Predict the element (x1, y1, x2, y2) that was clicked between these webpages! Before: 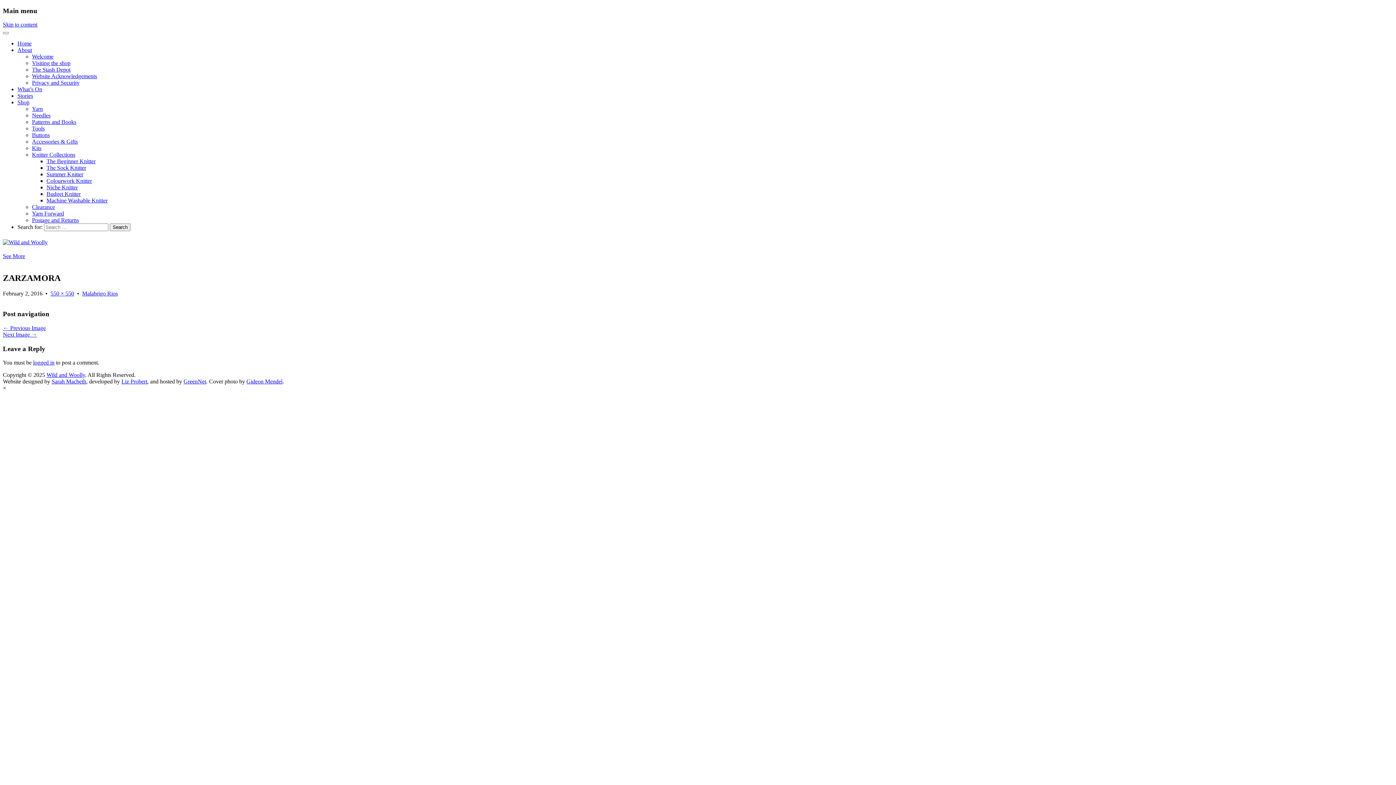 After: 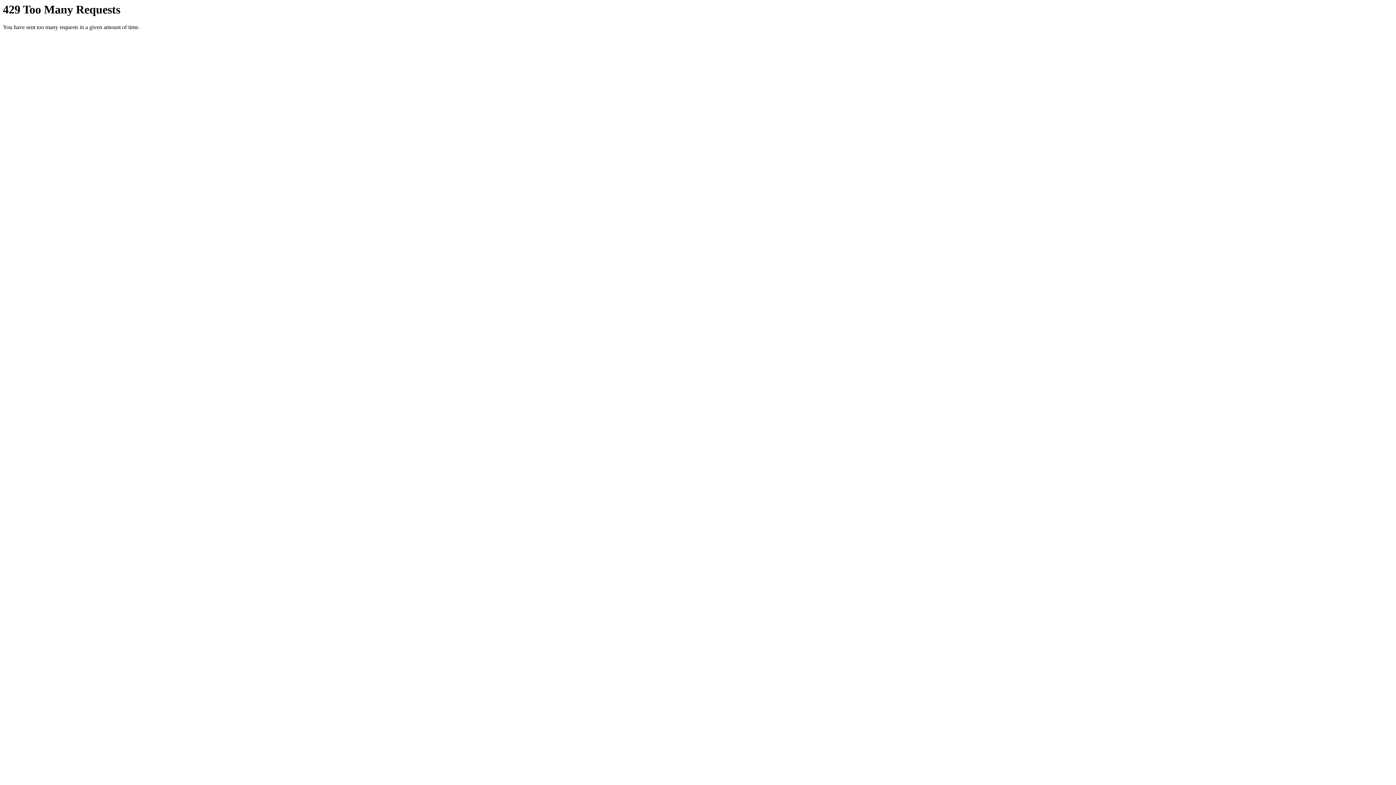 Action: label: ← Previous Image bbox: (2, 325, 45, 331)